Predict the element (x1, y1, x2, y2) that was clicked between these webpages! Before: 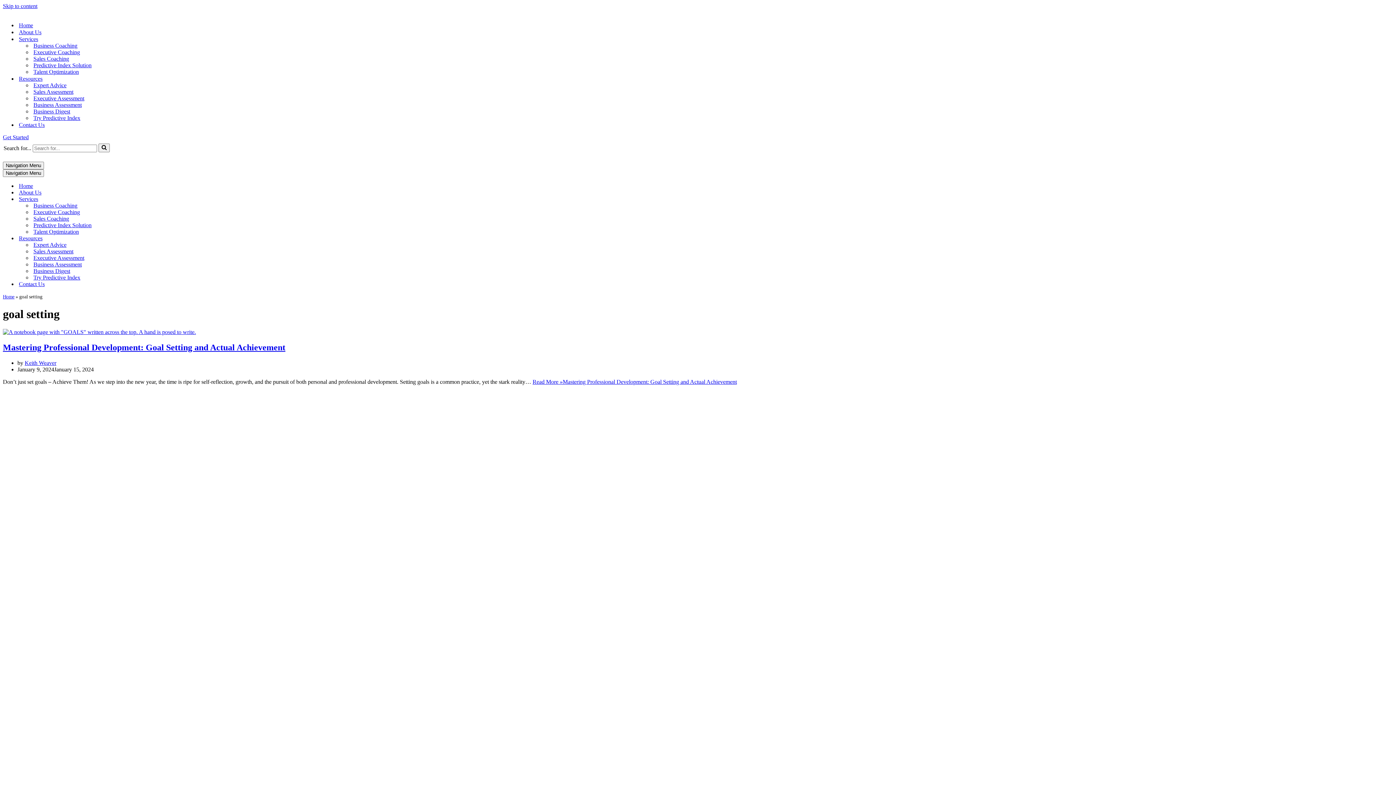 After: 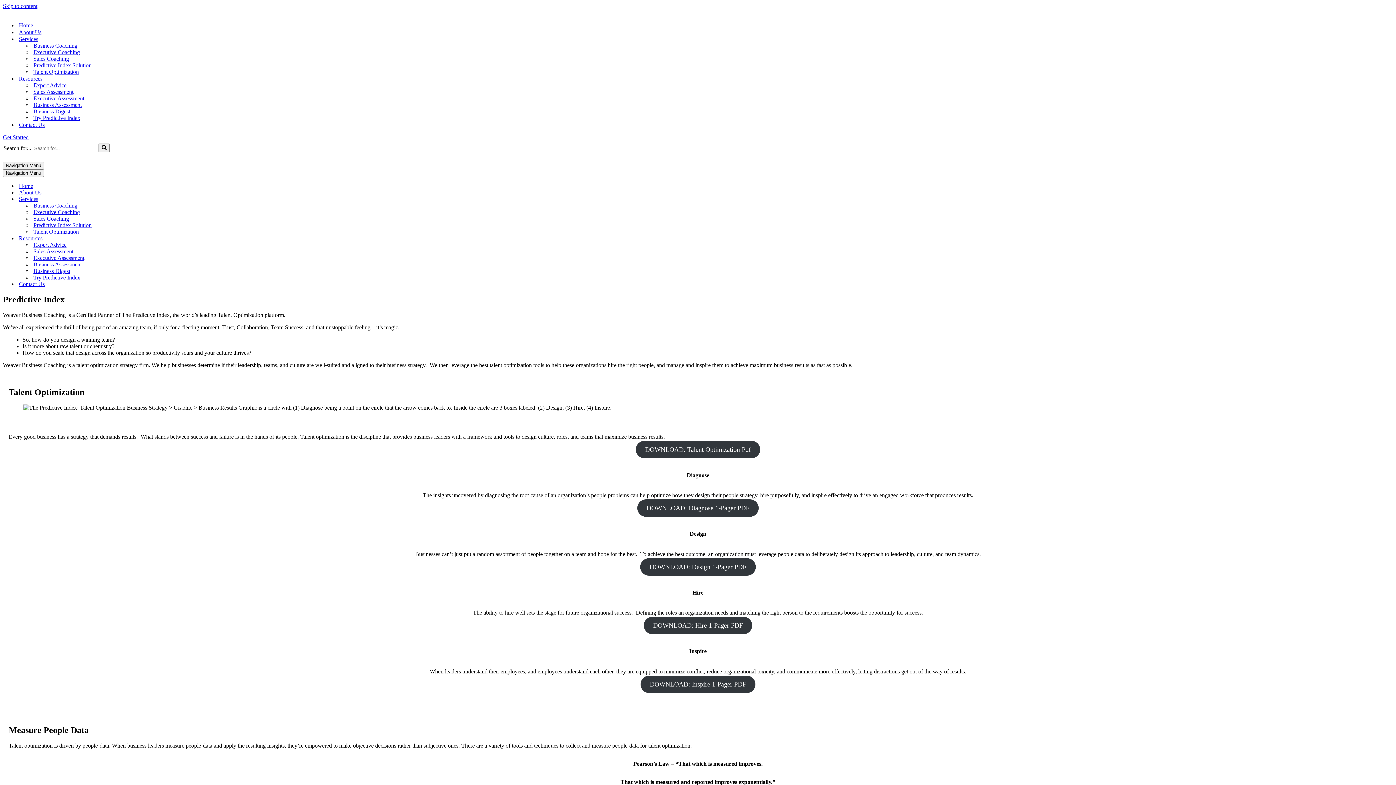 Action: label: Talent Optimization bbox: (33, 68, 78, 75)